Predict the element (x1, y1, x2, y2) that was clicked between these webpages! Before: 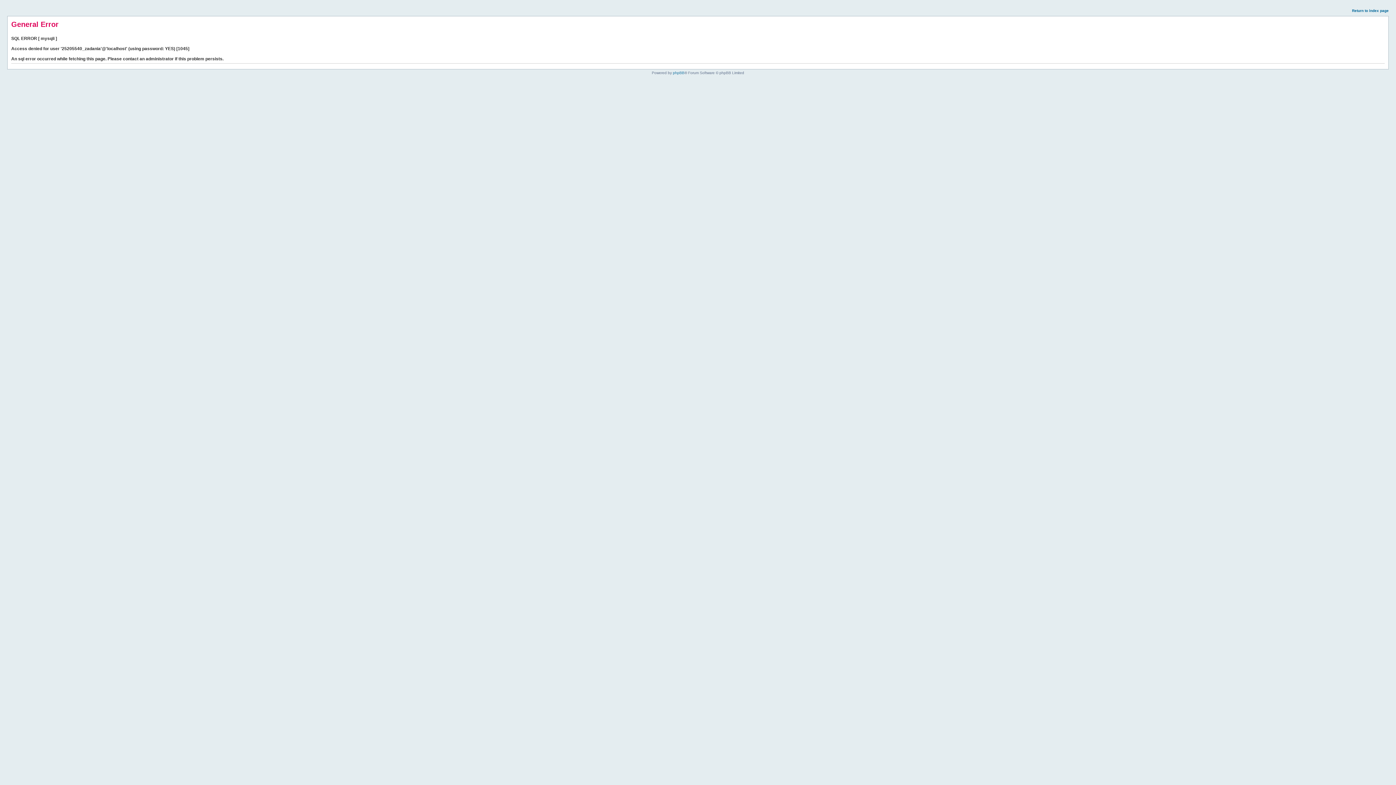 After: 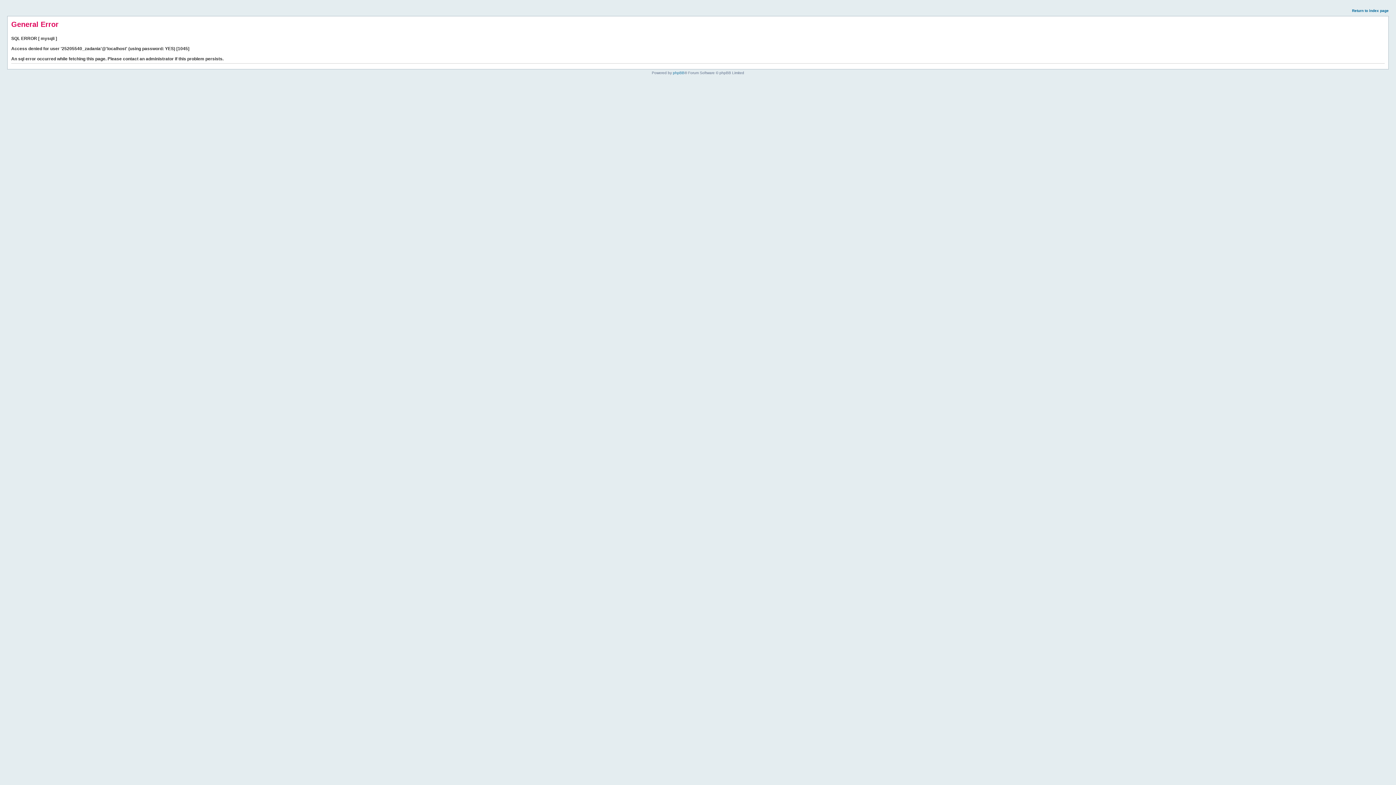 Action: label: Return to index page bbox: (1352, 8, 1389, 12)